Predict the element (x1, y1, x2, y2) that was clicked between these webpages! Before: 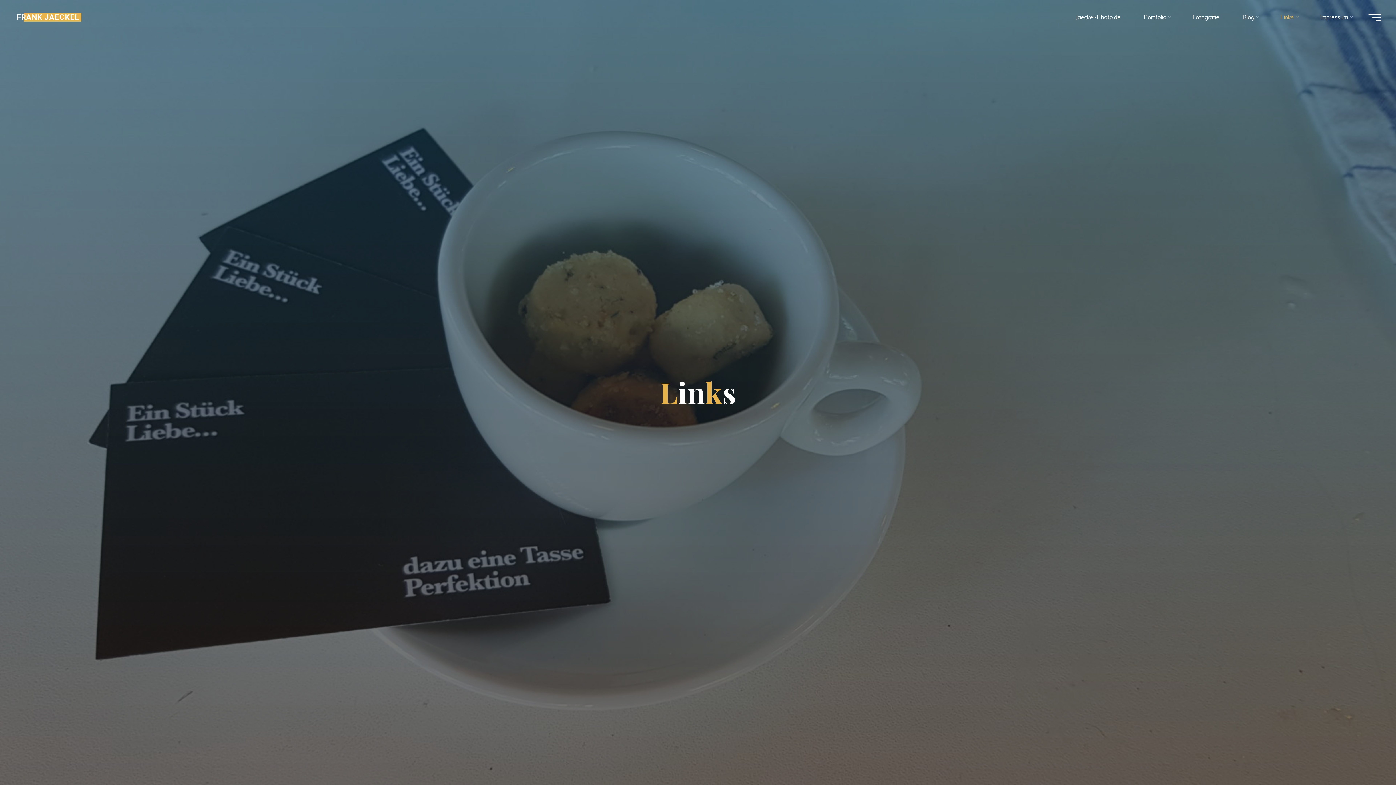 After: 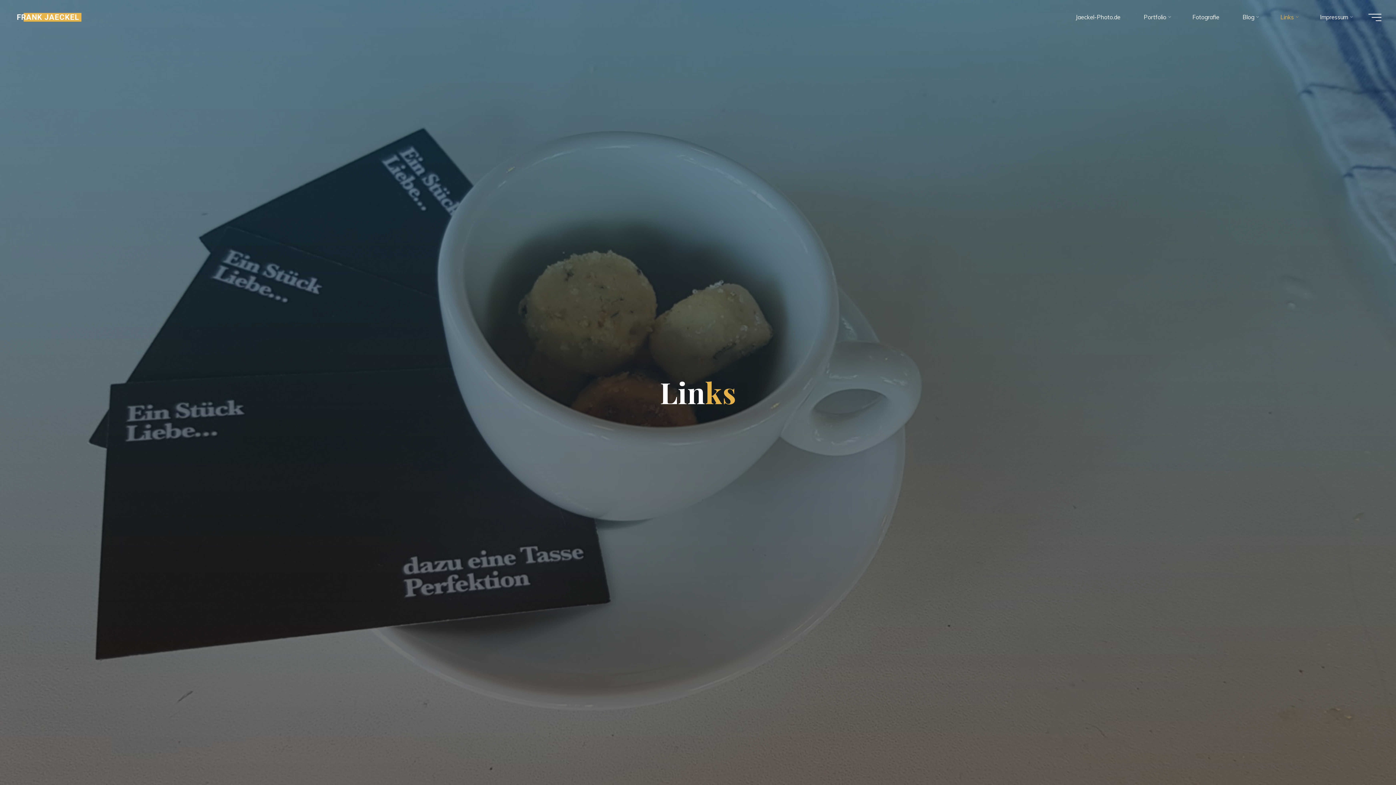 Action: label: Links bbox: (1269, 3, 1308, 30)